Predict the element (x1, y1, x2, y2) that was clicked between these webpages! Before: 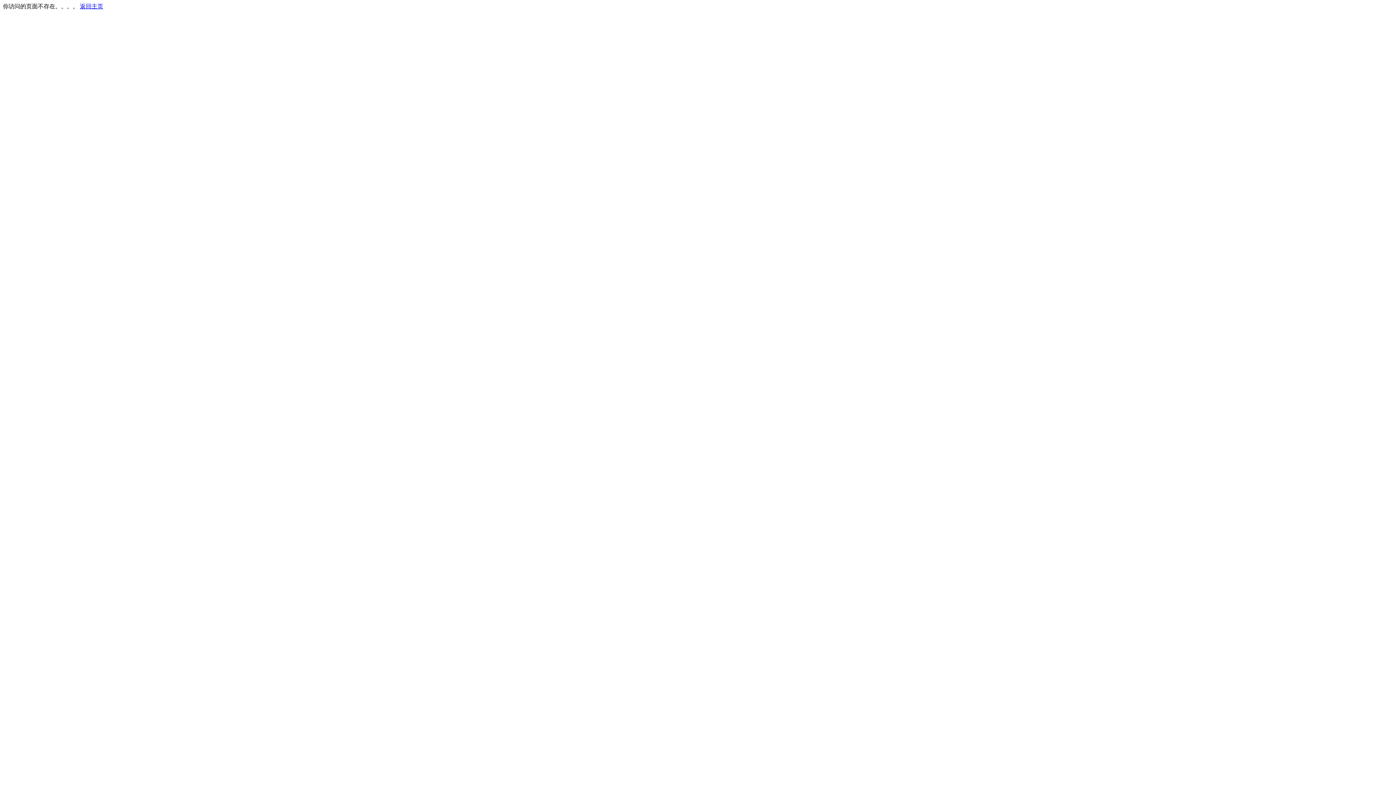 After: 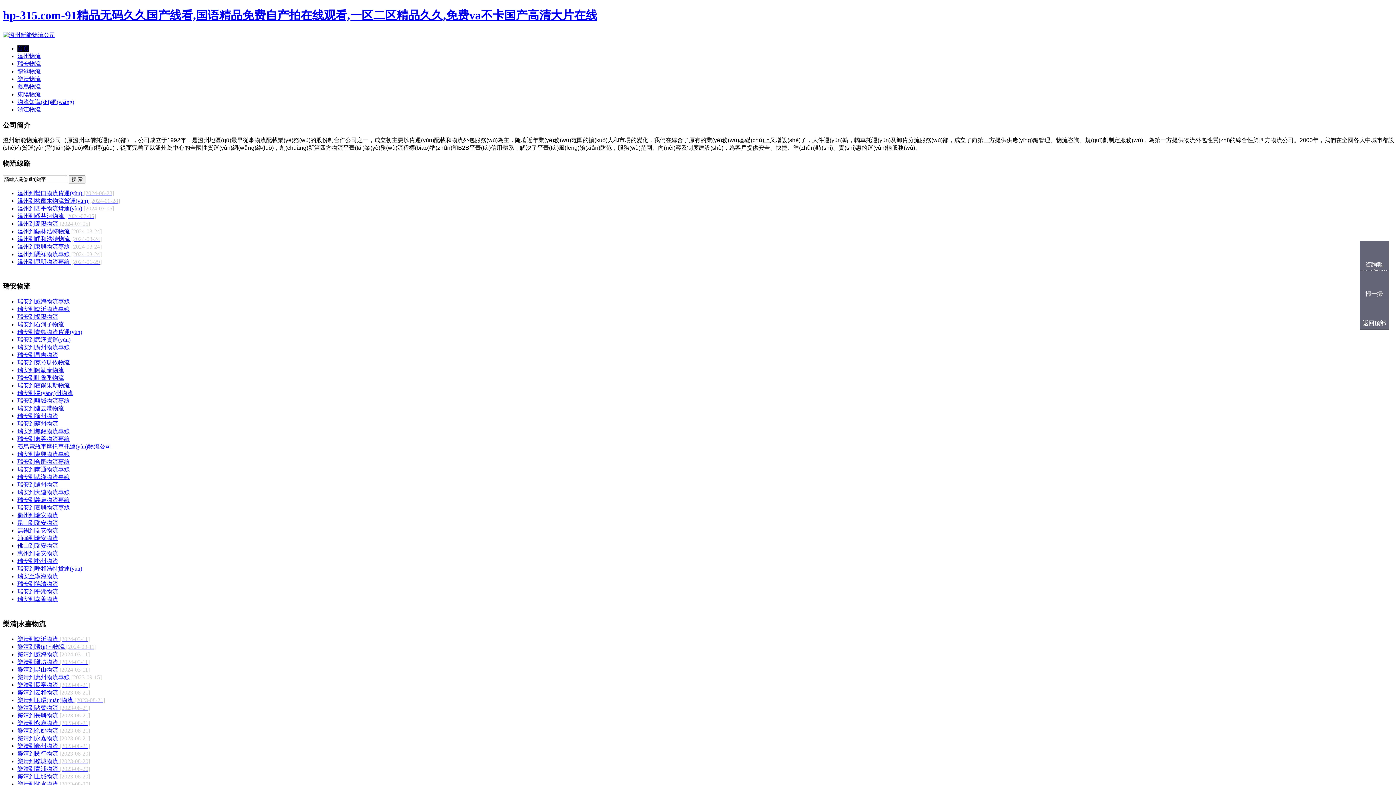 Action: bbox: (80, 3, 103, 9) label: 返回主页